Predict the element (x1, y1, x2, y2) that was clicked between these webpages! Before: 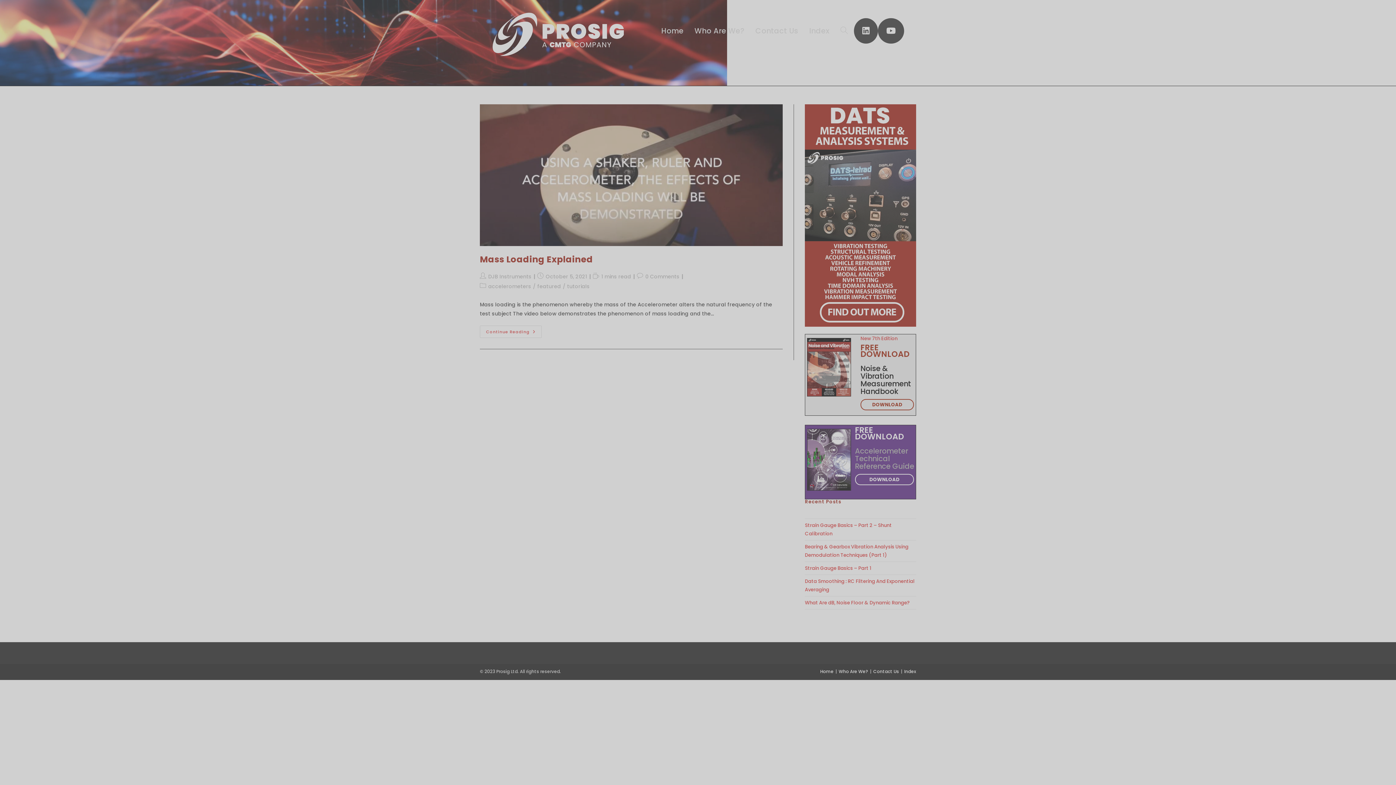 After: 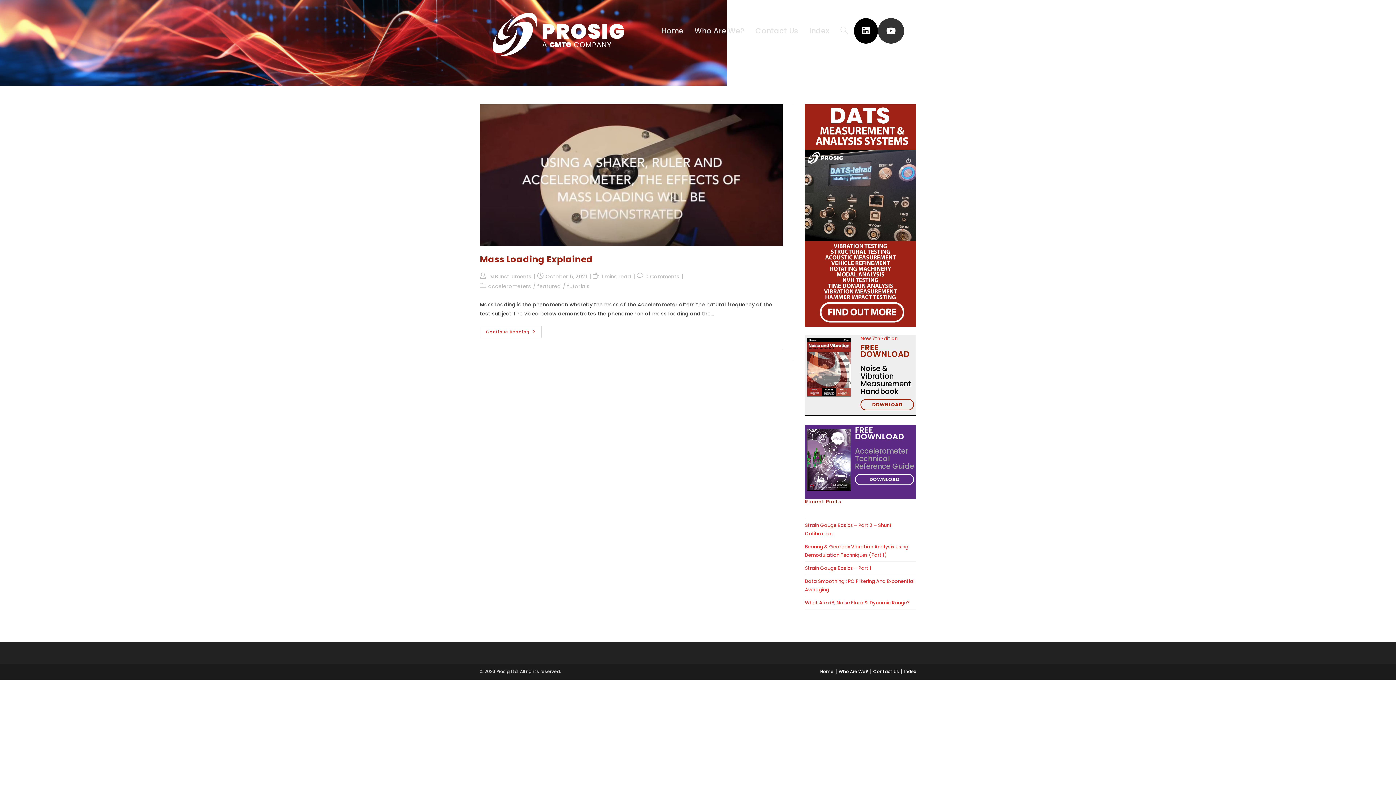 Action: bbox: (854, 18, 878, 43) label: LinkedIn (opens in a new tab)